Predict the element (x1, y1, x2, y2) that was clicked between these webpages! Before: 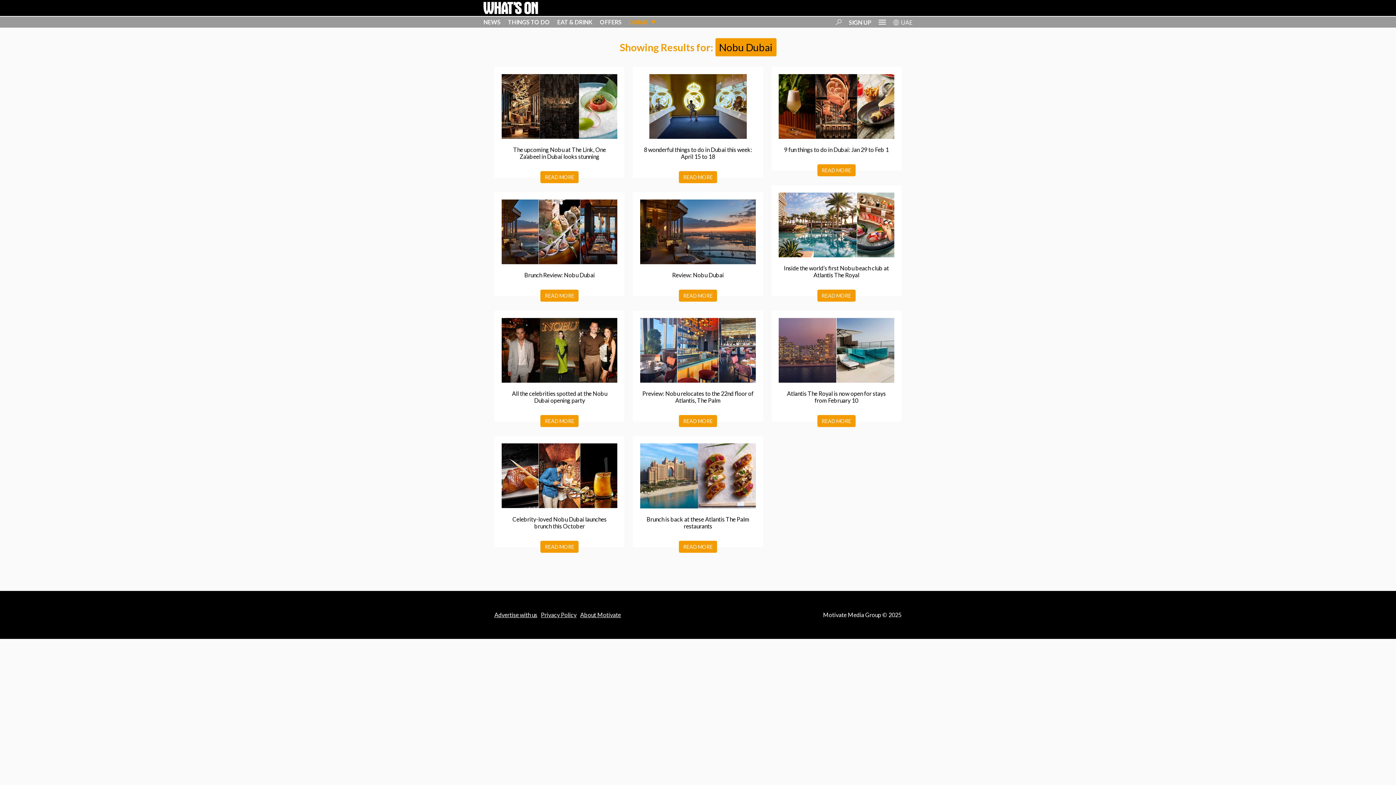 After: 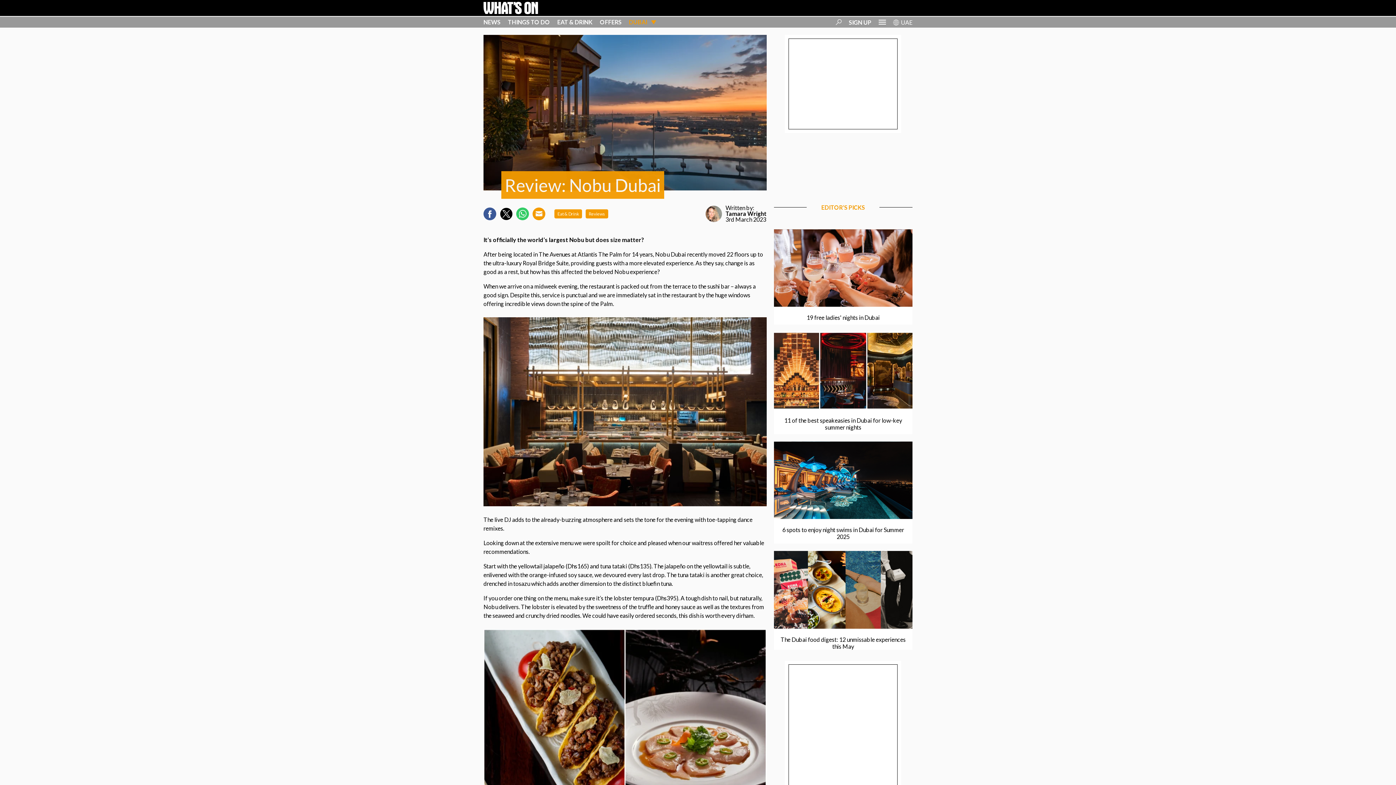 Action: bbox: (672, 271, 723, 278) label: Review: Nobu Dubai